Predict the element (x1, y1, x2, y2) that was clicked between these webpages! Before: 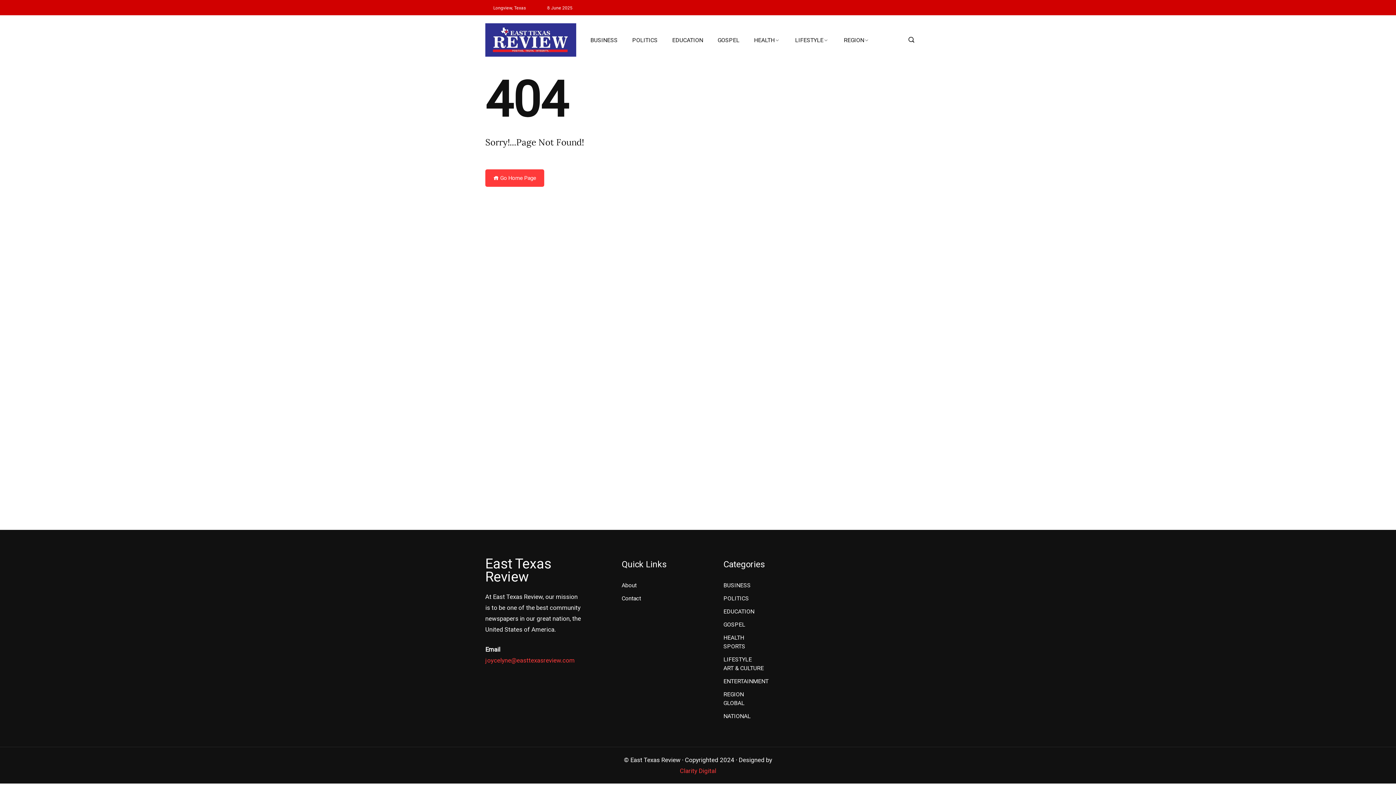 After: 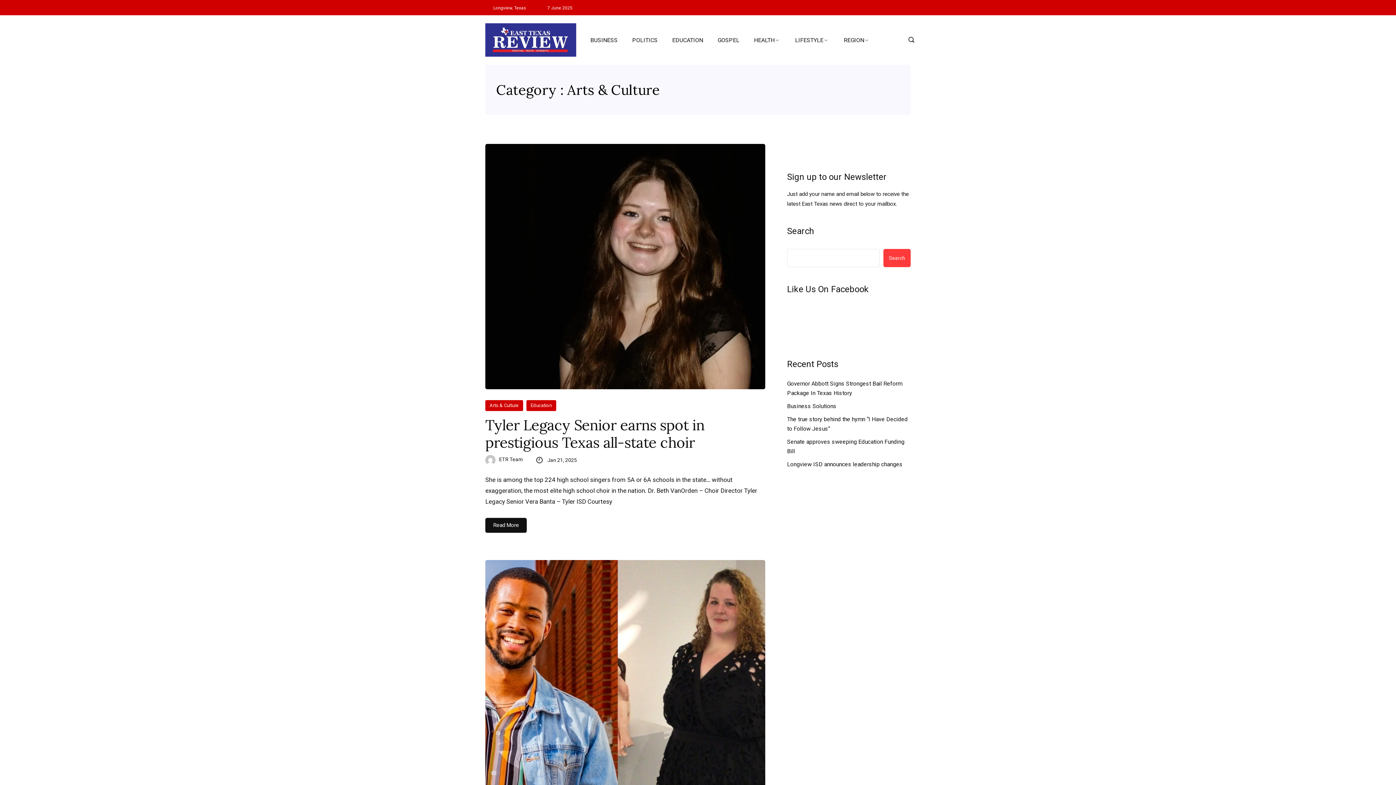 Action: label: ART & CULTURE bbox: (723, 664, 801, 673)